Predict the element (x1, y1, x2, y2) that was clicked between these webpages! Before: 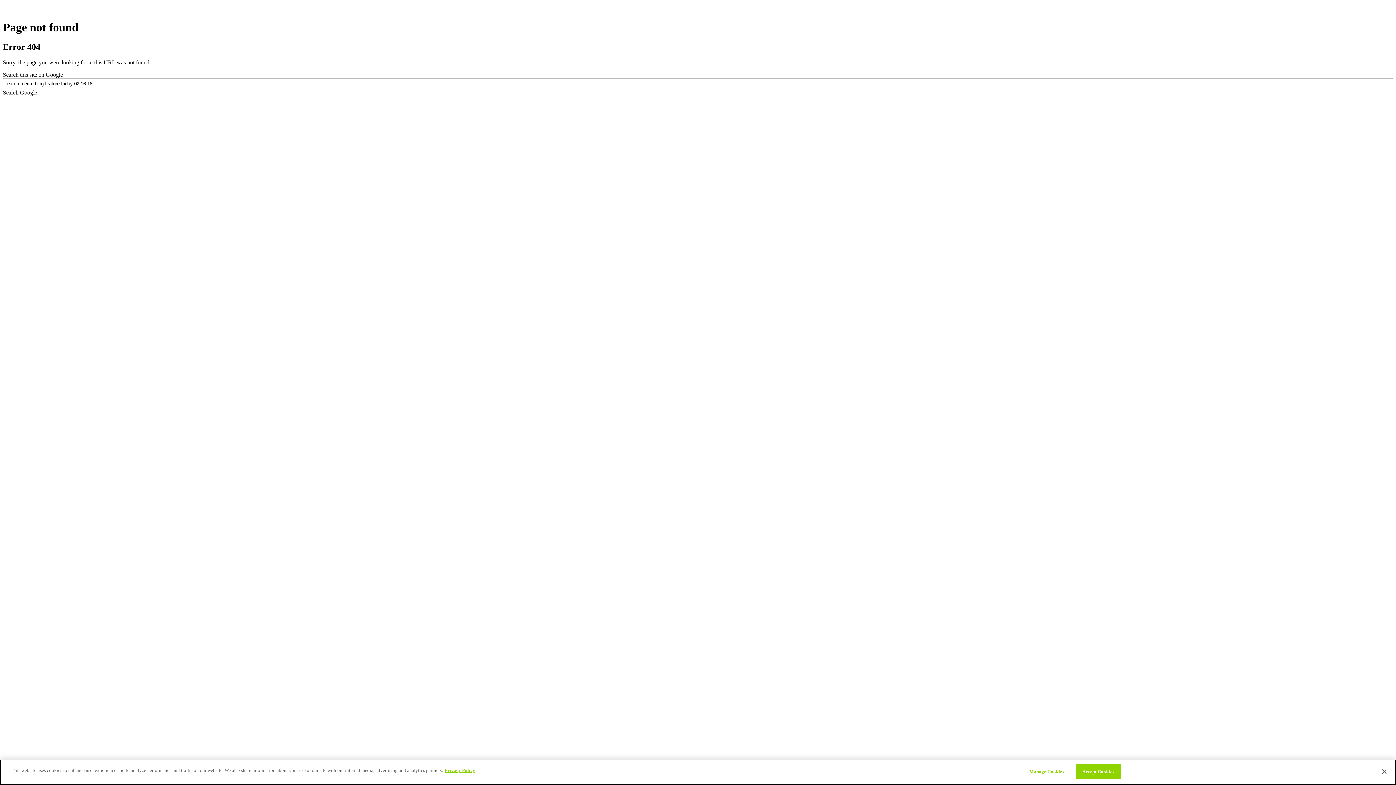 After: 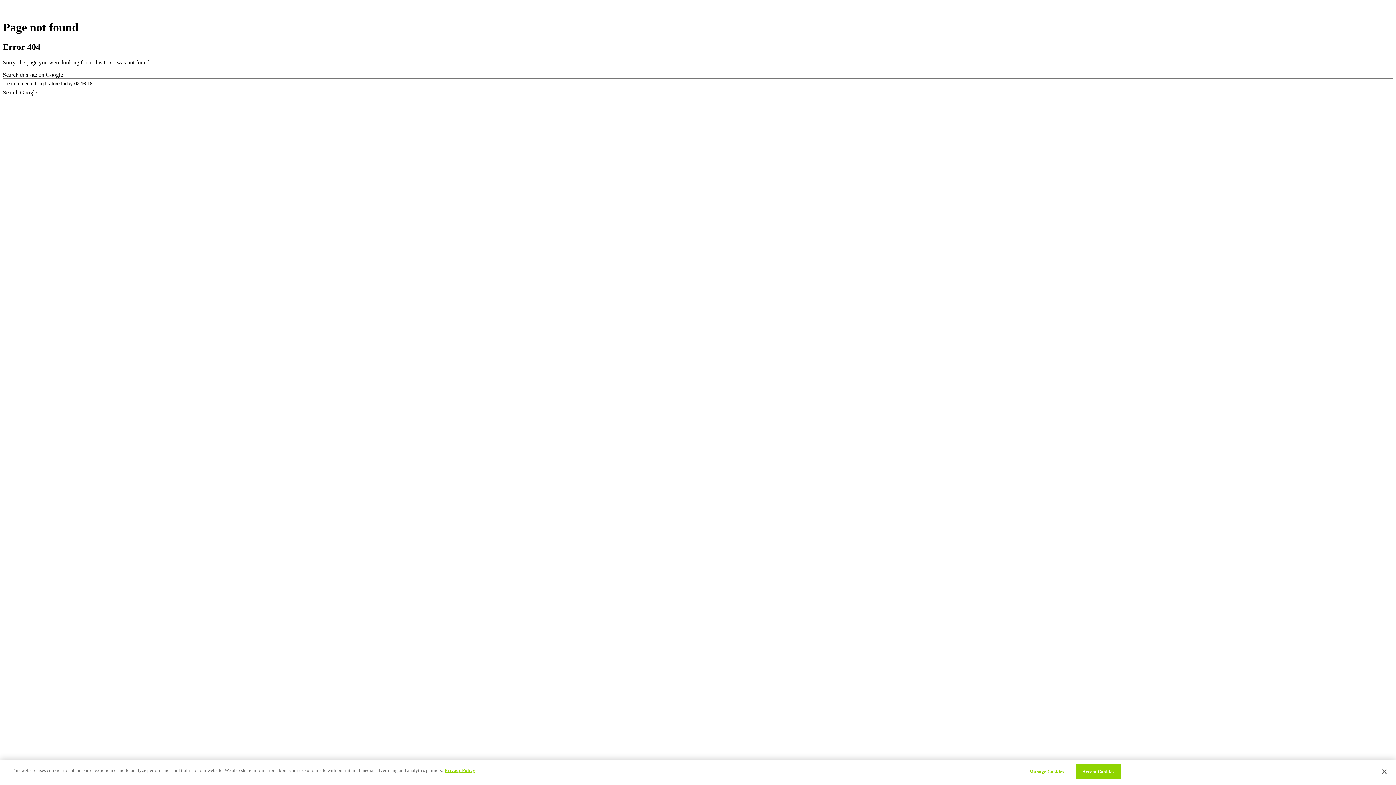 Action: bbox: (2, 89, 37, 95) label: Search Google